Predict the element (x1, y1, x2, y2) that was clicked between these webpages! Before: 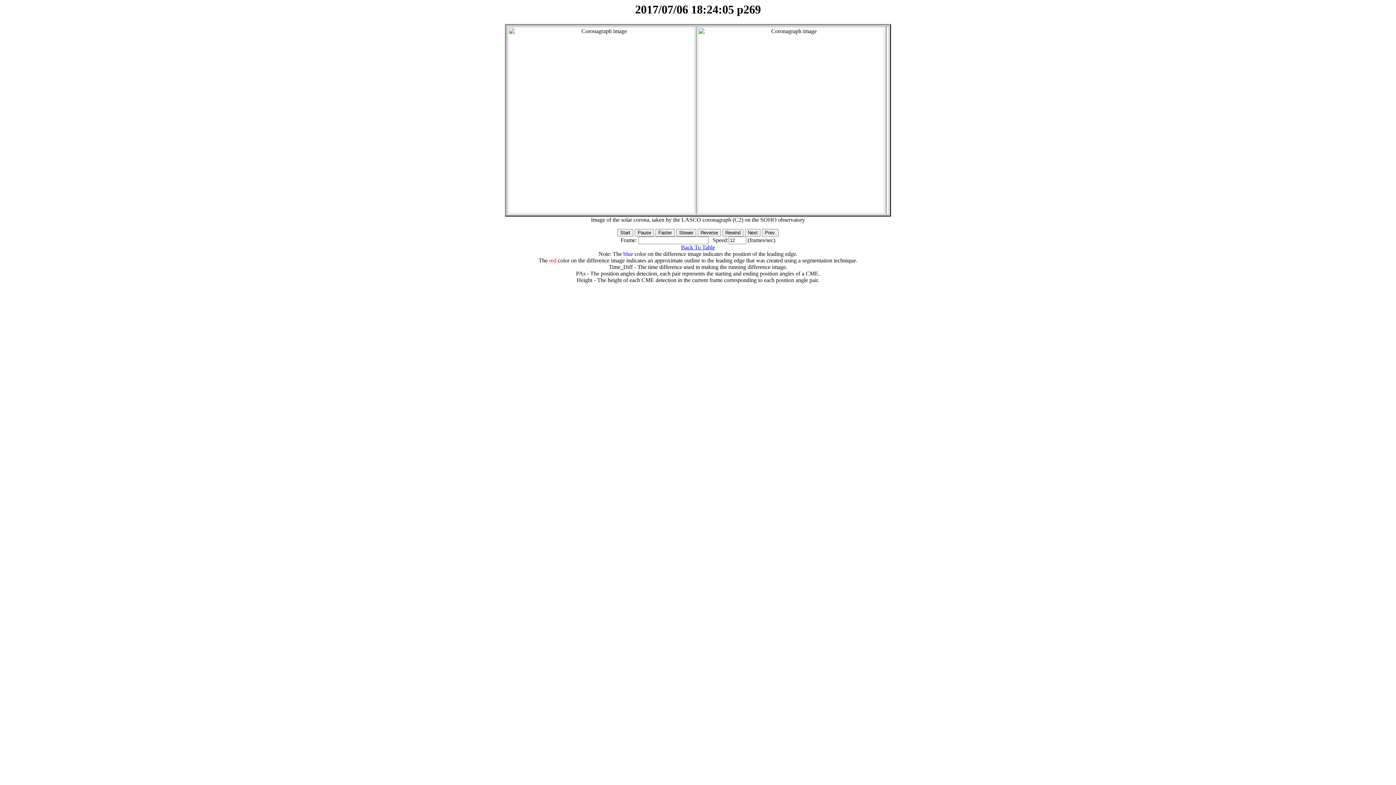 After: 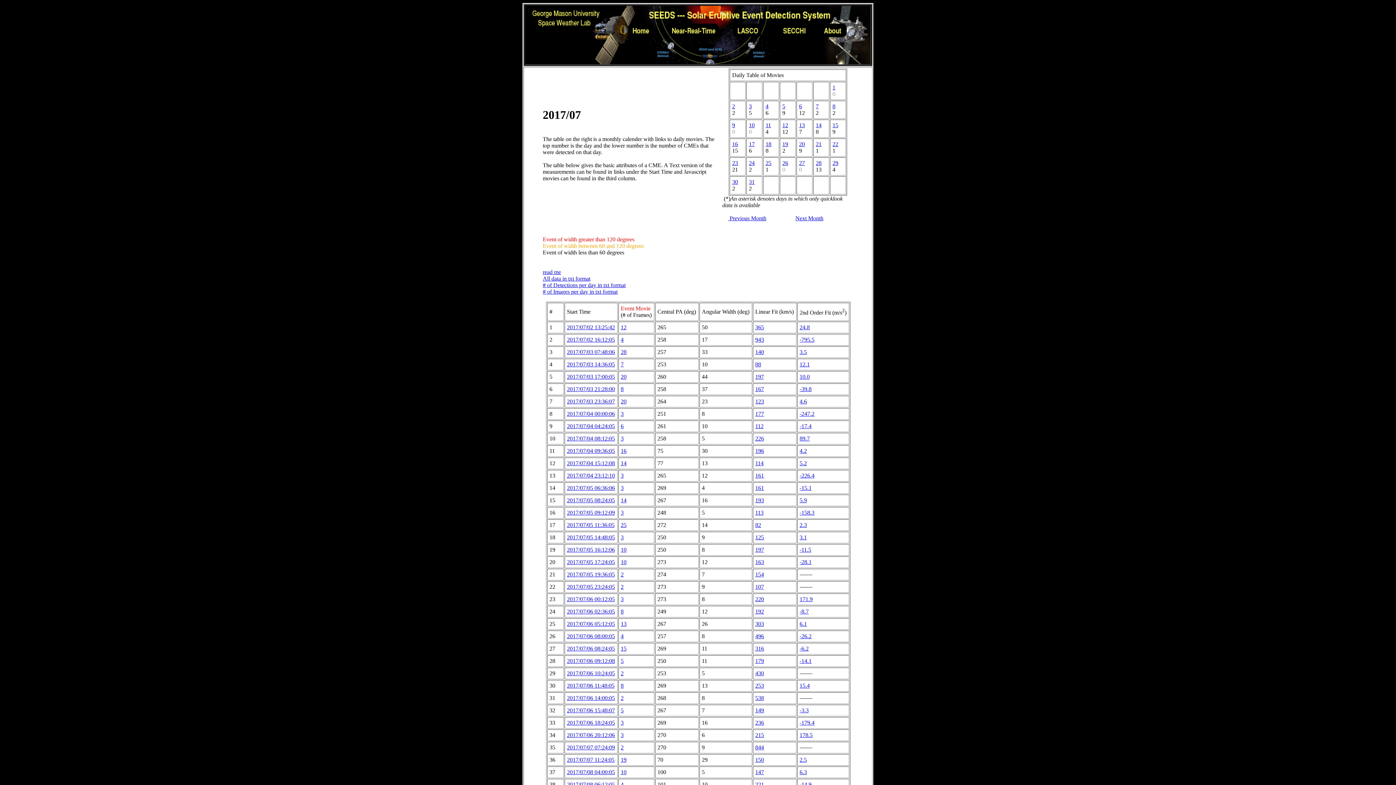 Action: label: Back To Table bbox: (681, 244, 715, 250)